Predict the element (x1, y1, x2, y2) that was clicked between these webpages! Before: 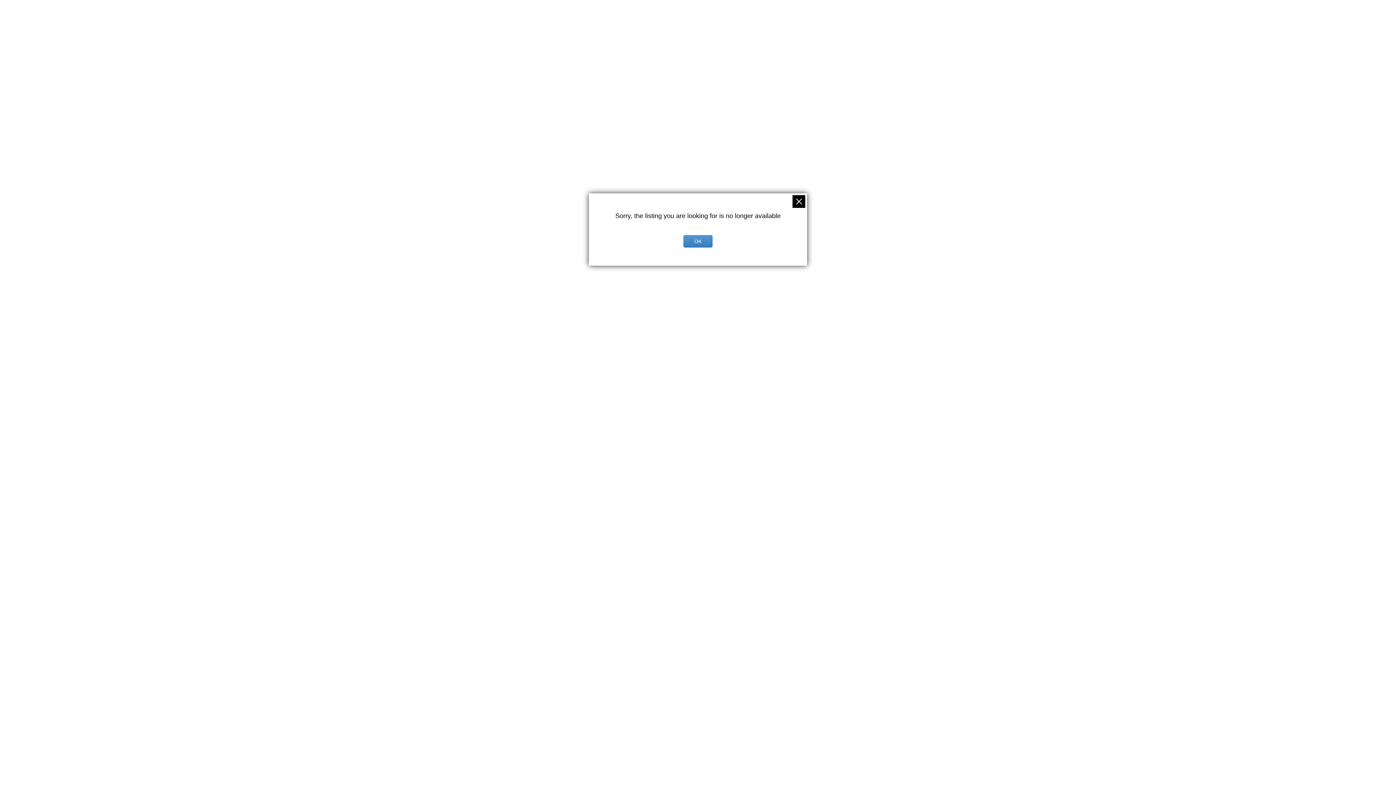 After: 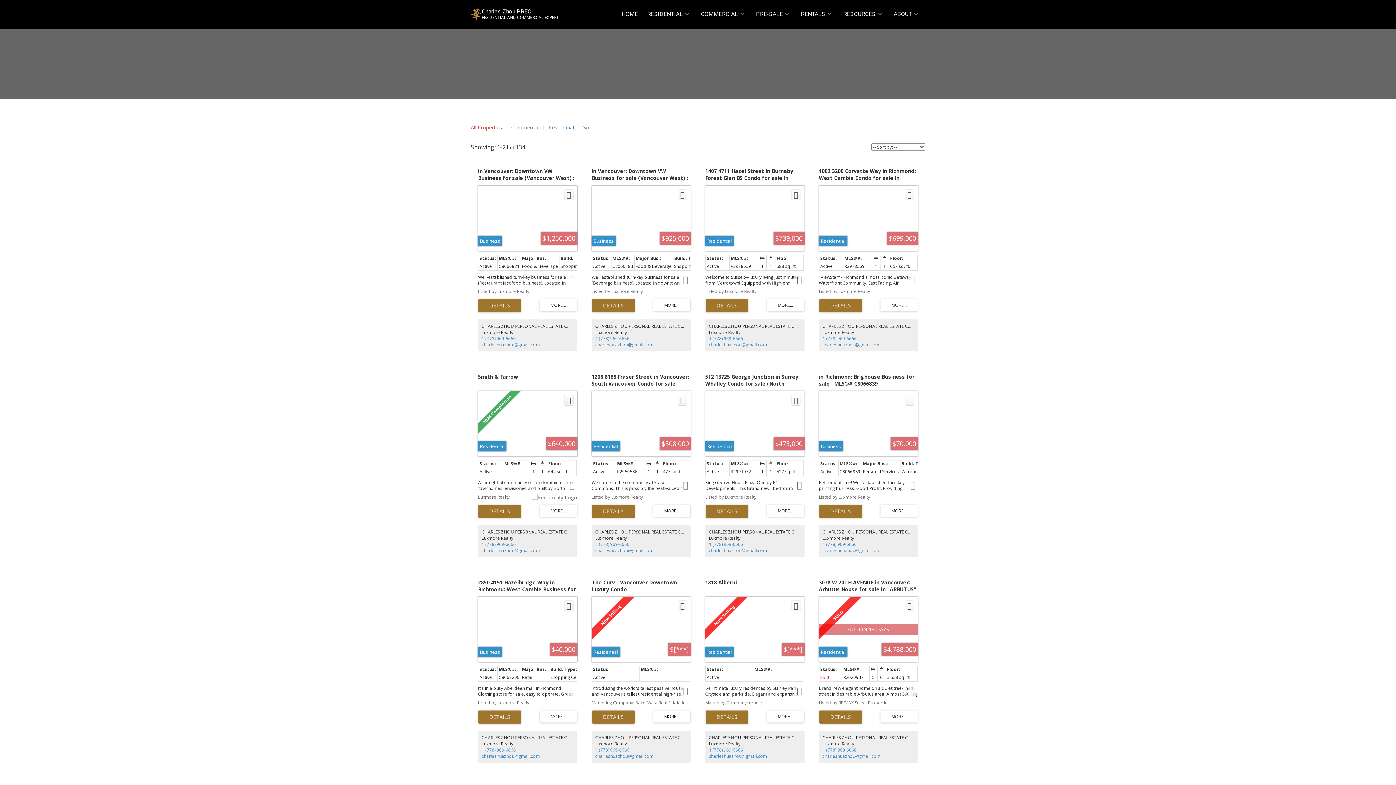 Action: bbox: (683, 235, 712, 247) label: OK